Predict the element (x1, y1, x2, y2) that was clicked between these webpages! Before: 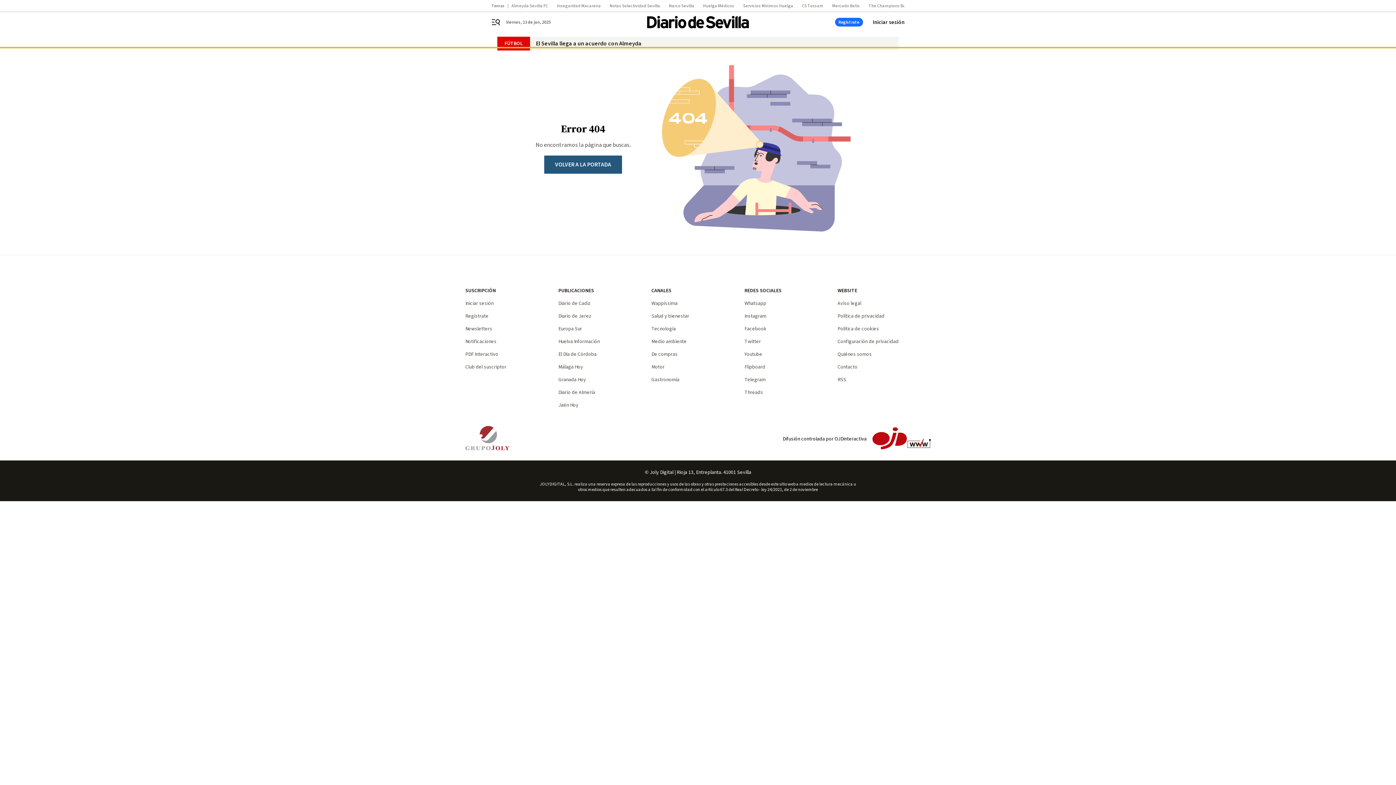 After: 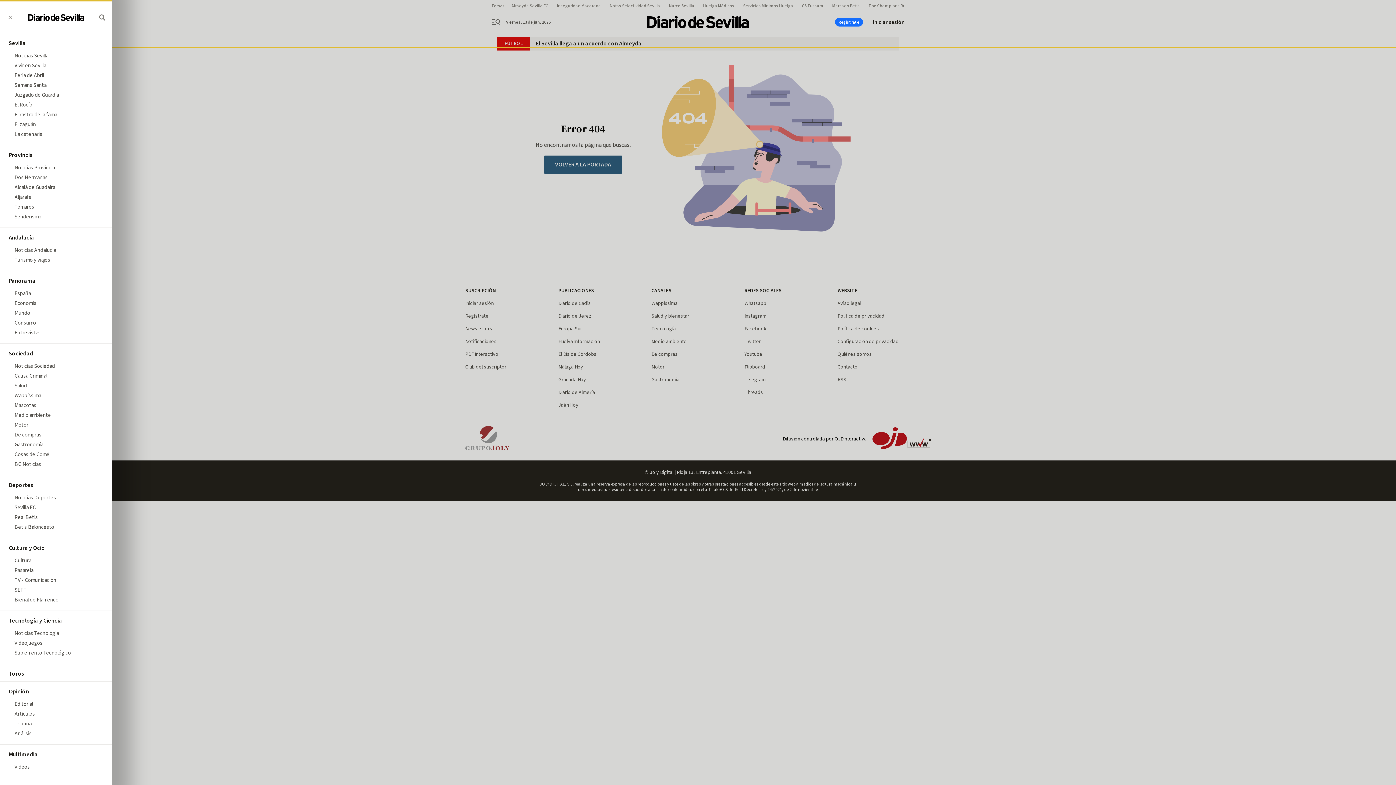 Action: bbox: (491, 17, 509, 26) label: header.menu.open